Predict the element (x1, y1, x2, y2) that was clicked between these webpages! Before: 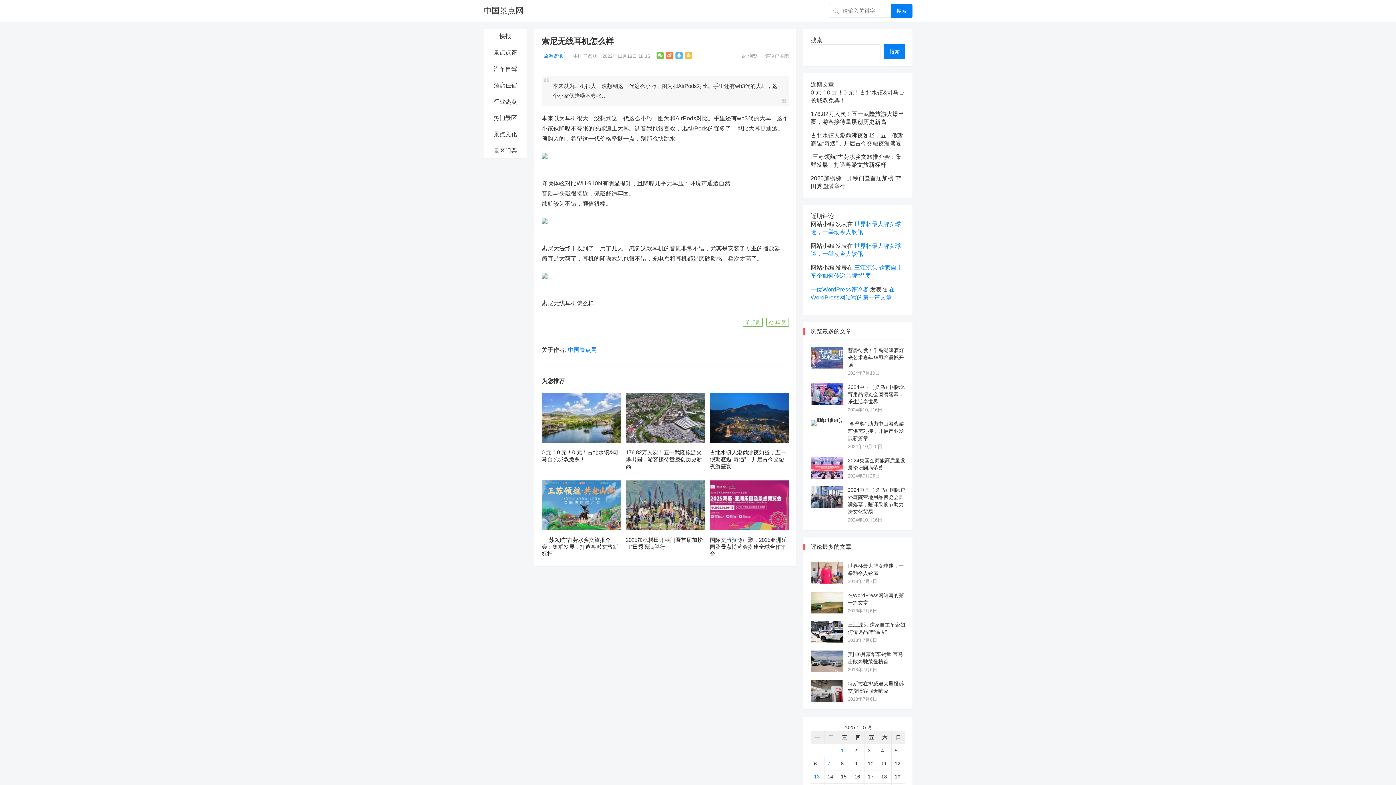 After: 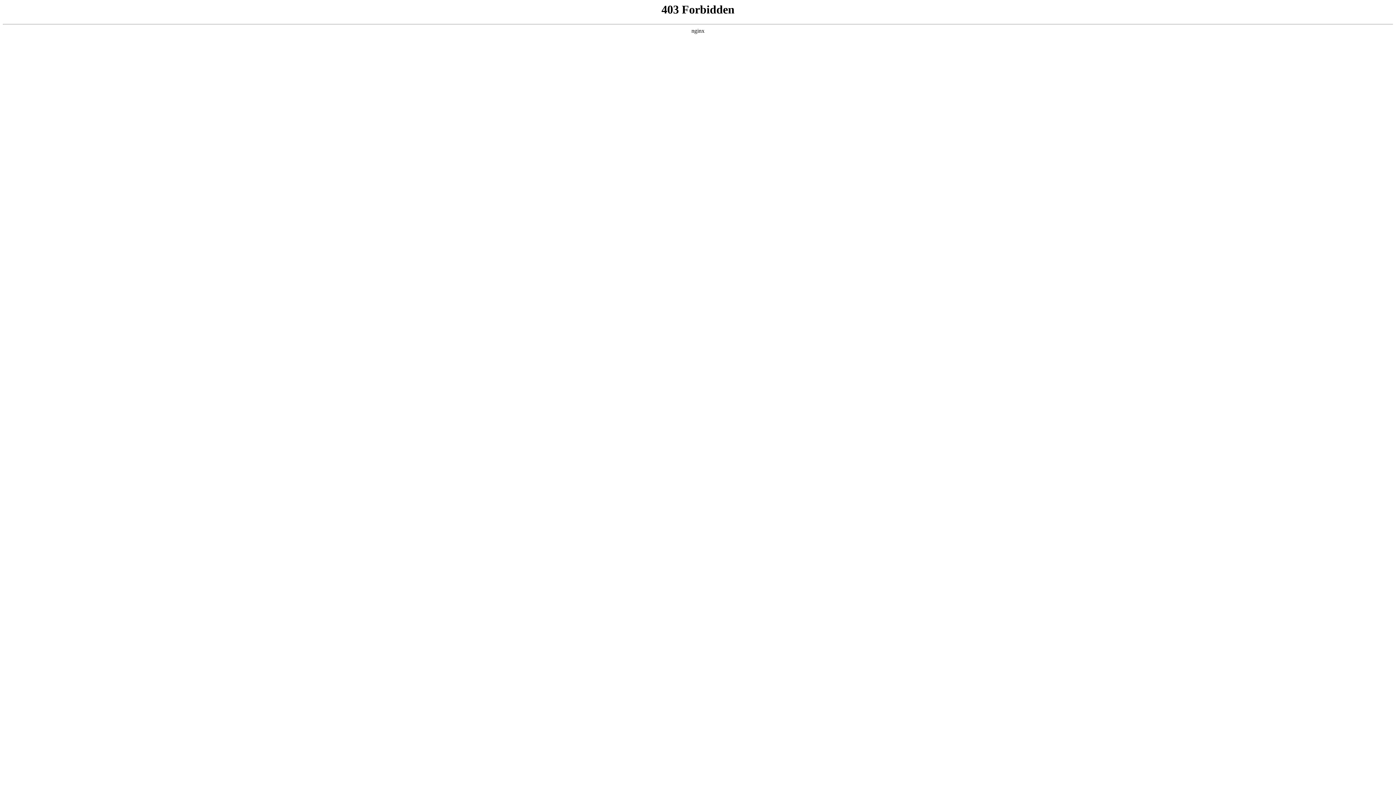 Action: bbox: (810, 286, 868, 292) label: 一位WordPress评论者